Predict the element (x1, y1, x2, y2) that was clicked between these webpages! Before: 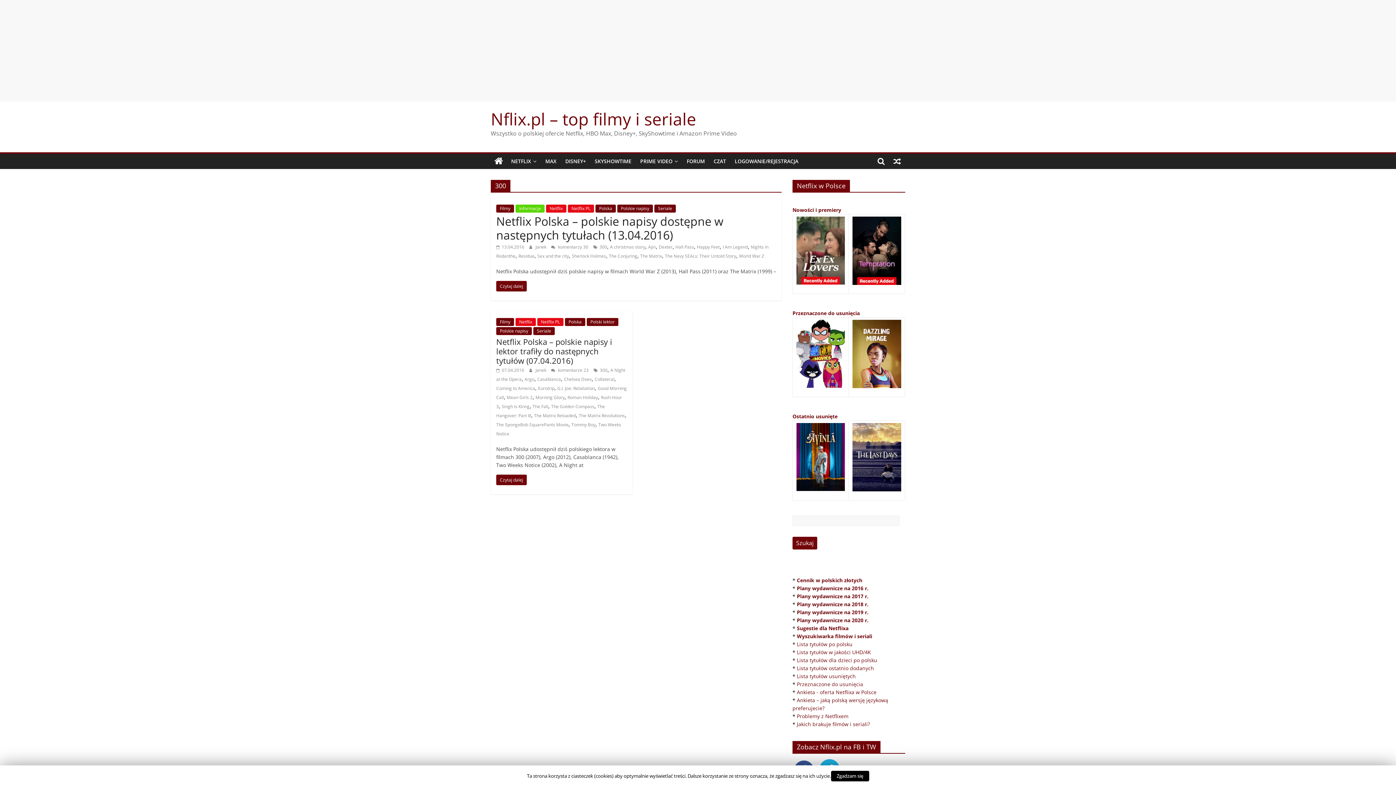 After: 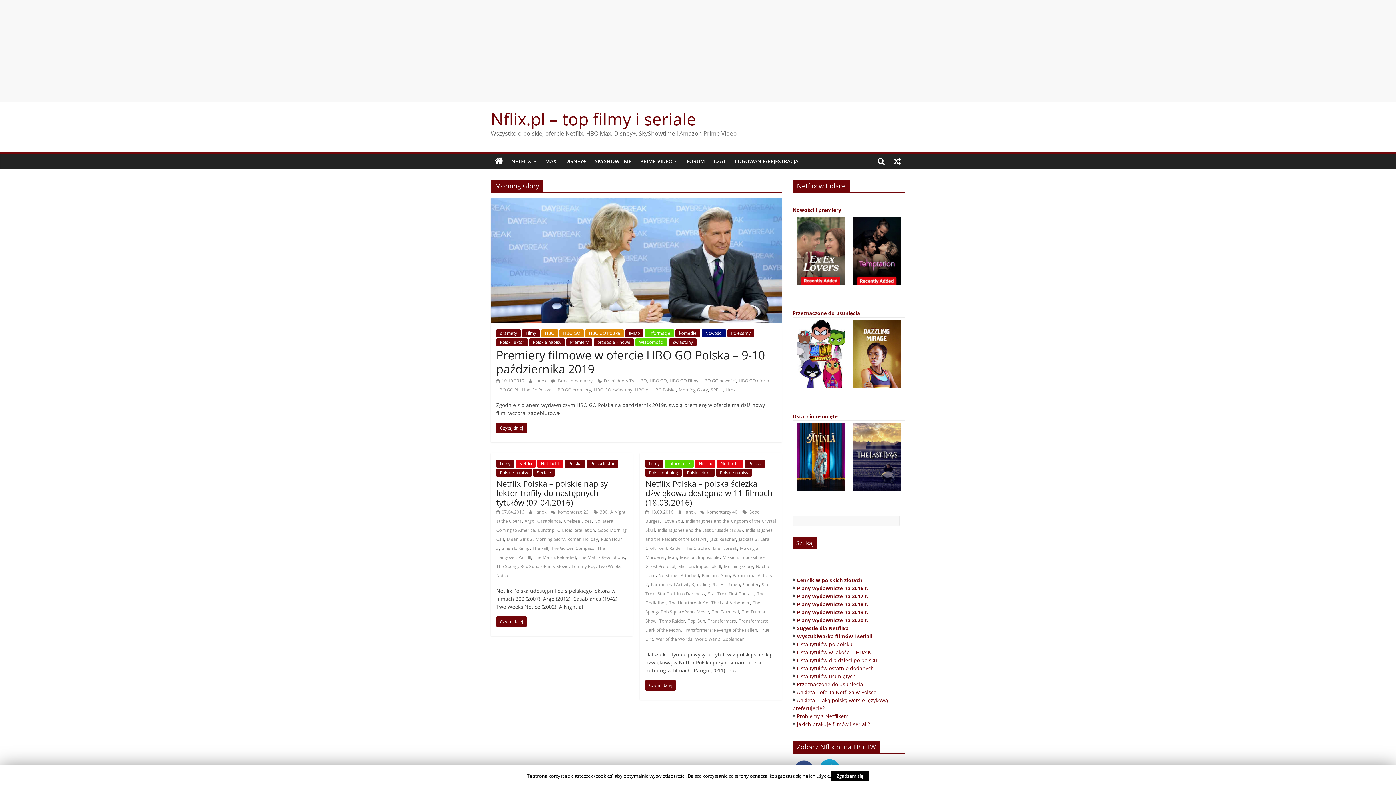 Action: bbox: (535, 394, 564, 400) label: Morning Glory